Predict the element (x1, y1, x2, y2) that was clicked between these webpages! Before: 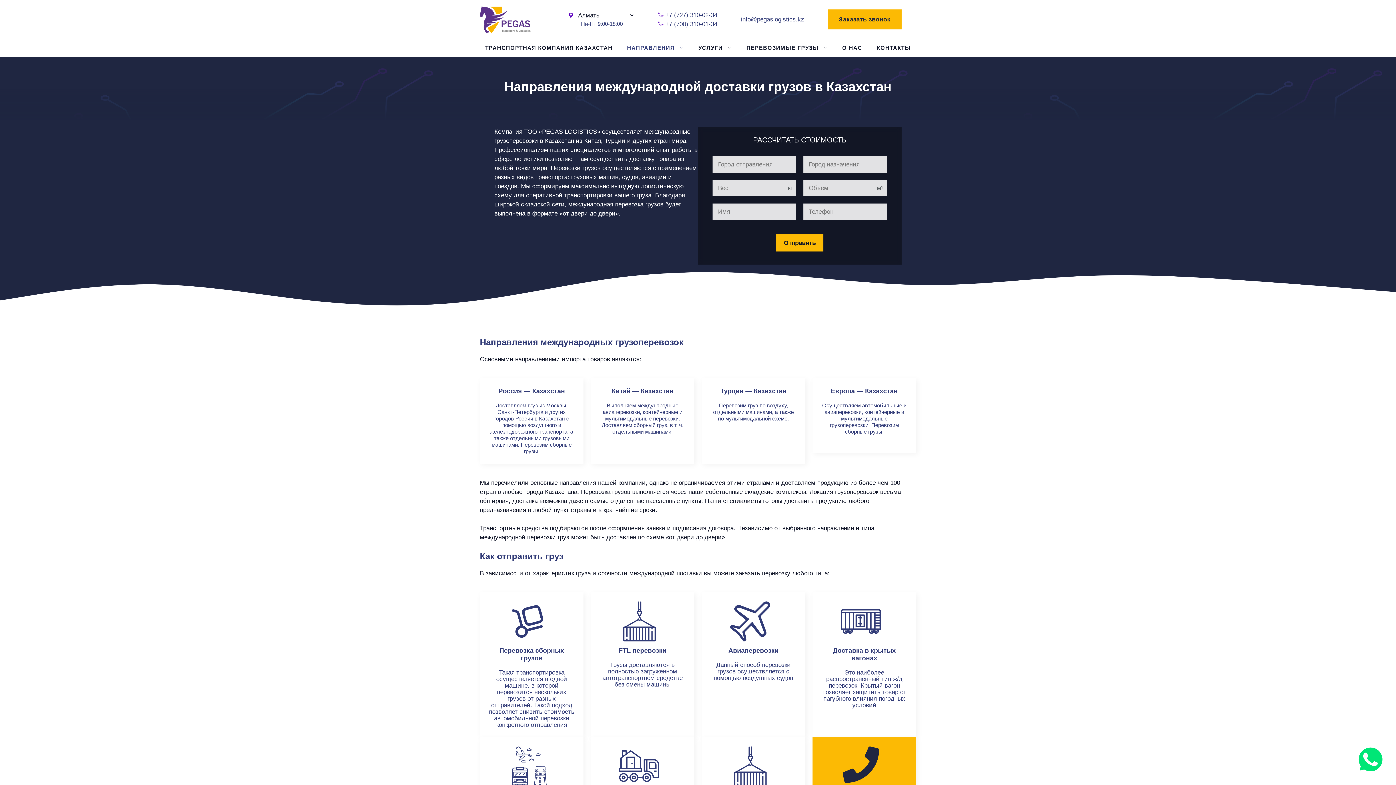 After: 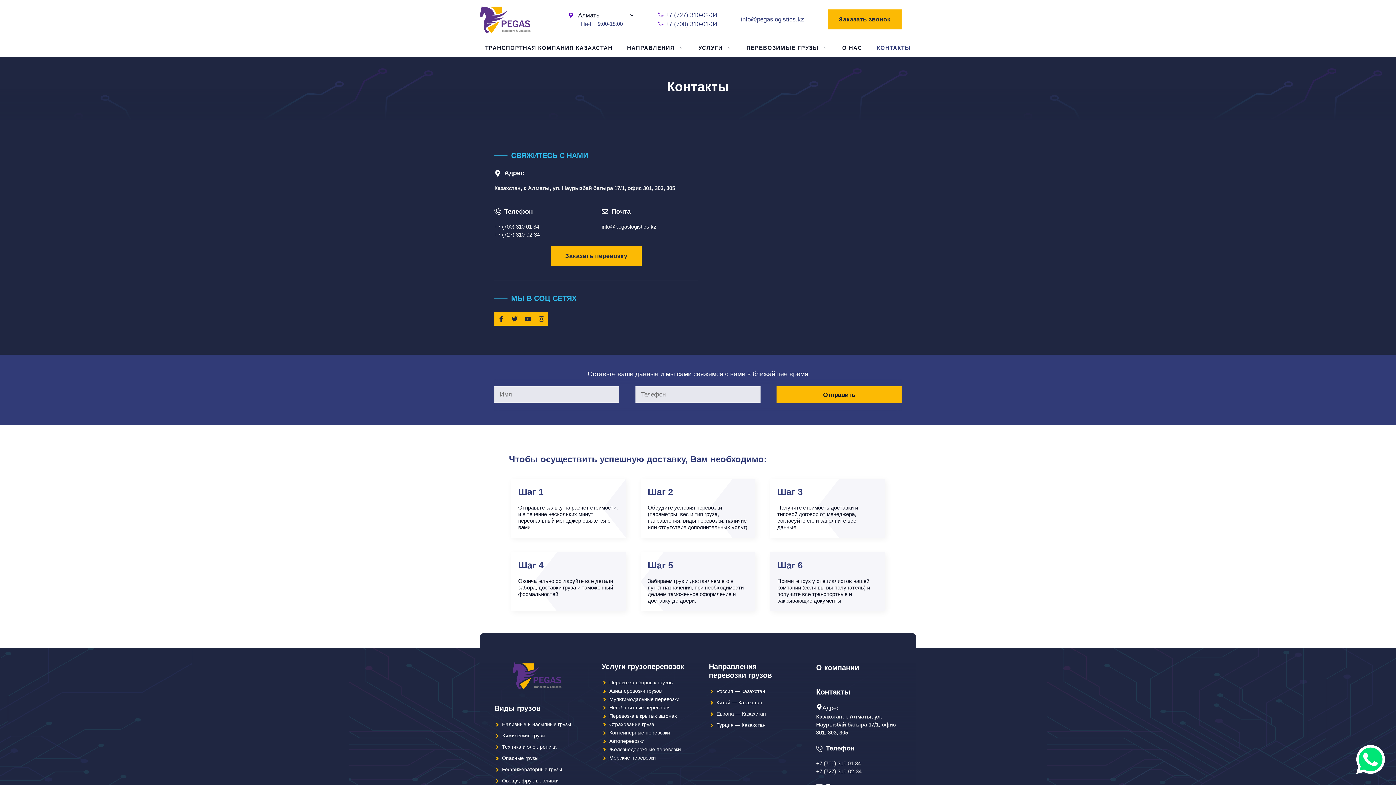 Action: bbox: (581, 20, 622, 26) label: Пн-Пт 9:00-18:00